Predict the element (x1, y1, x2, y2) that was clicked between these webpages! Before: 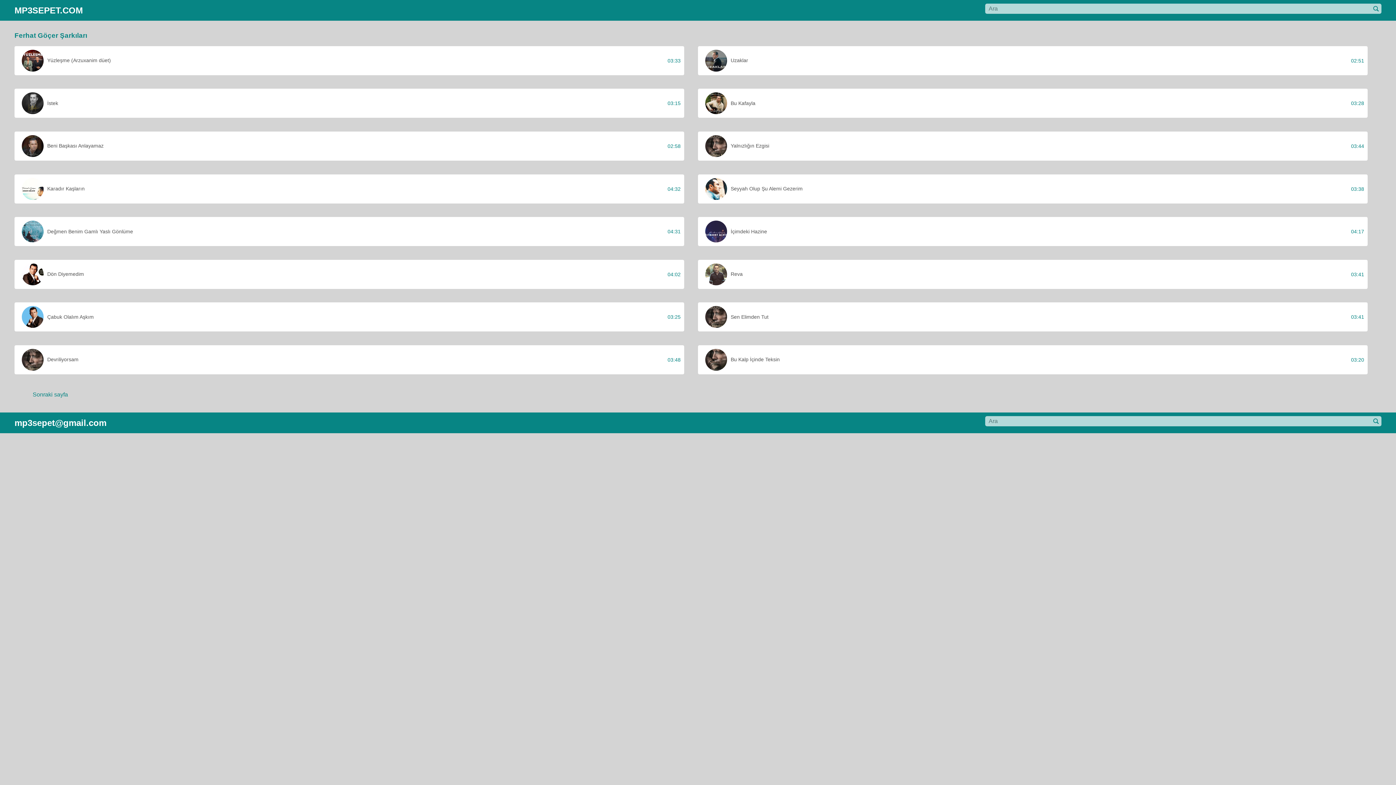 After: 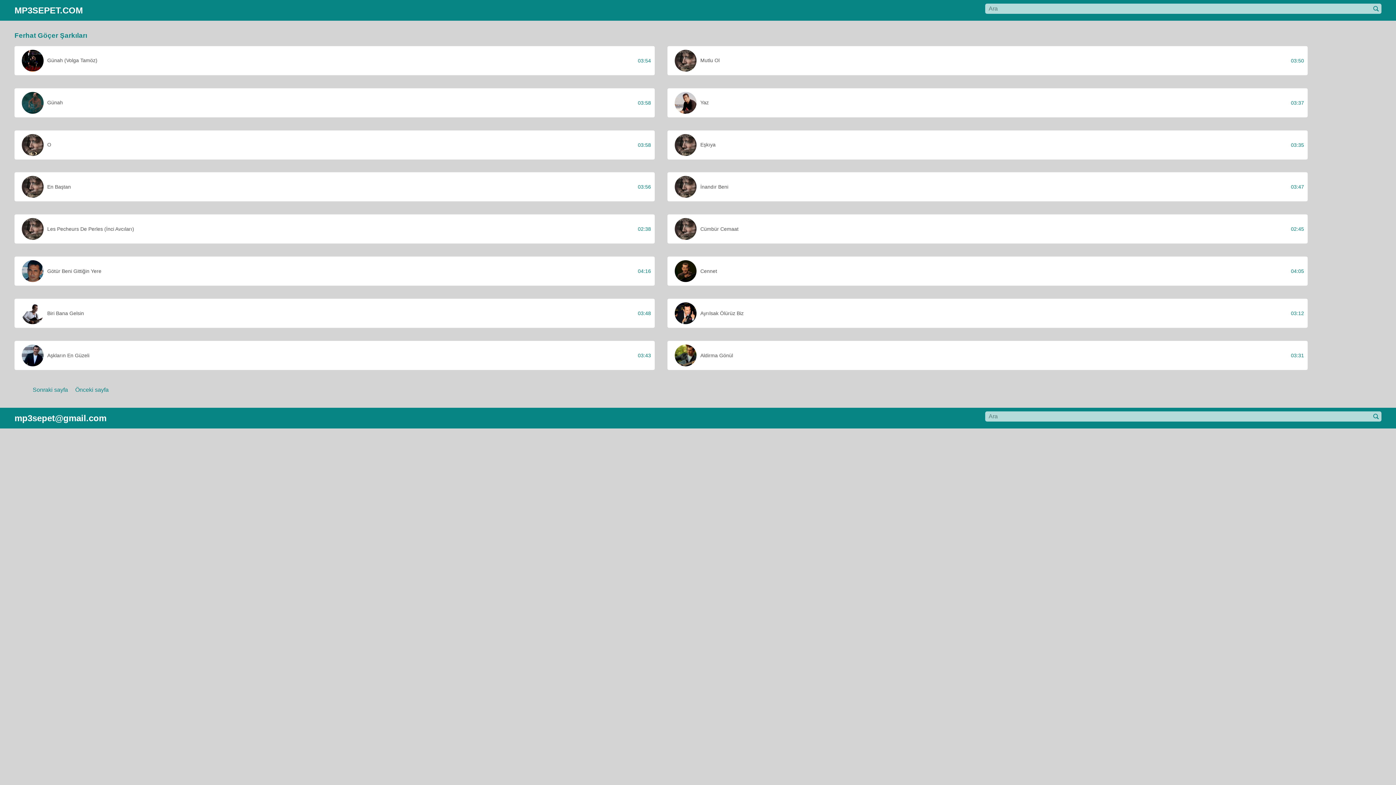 Action: label: Sonraki sayfa bbox: (32, 391, 68, 397)